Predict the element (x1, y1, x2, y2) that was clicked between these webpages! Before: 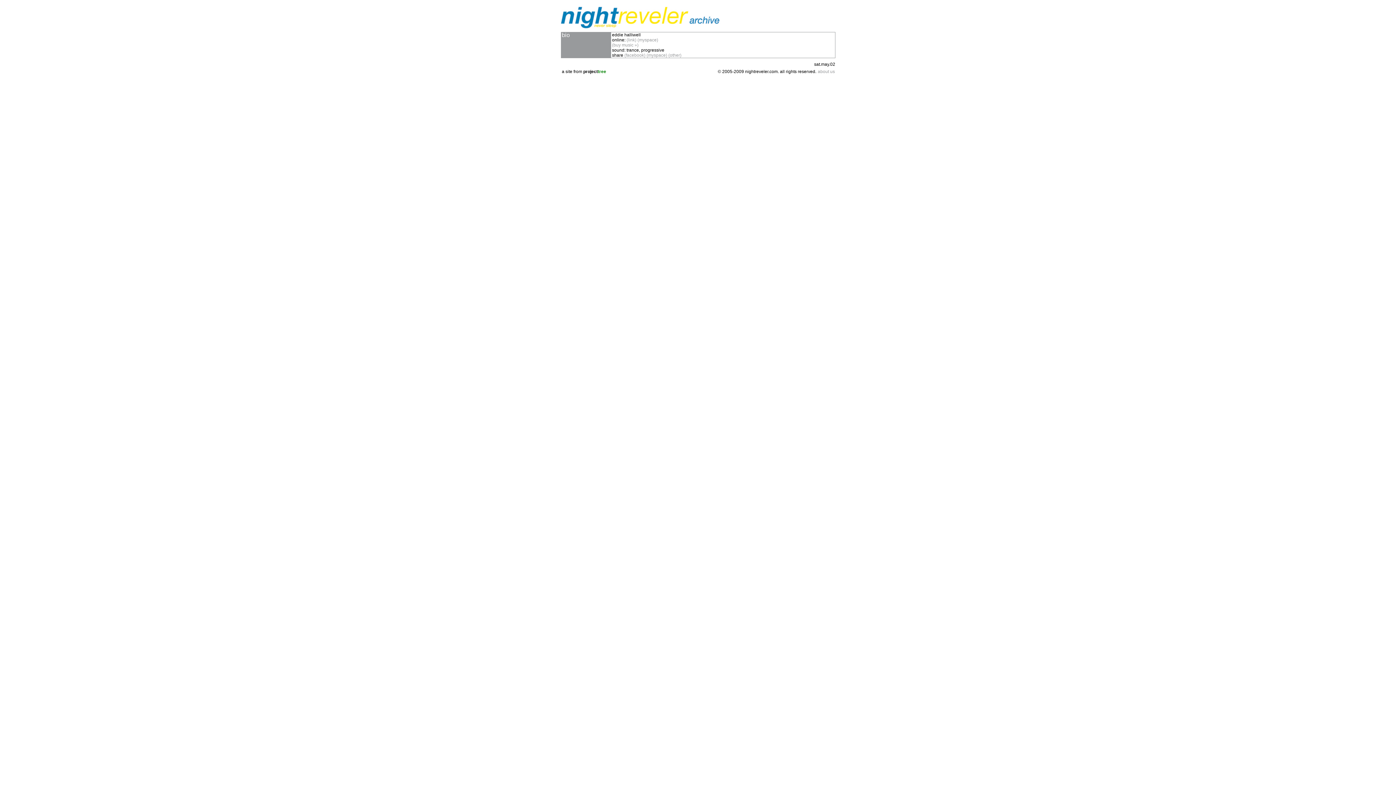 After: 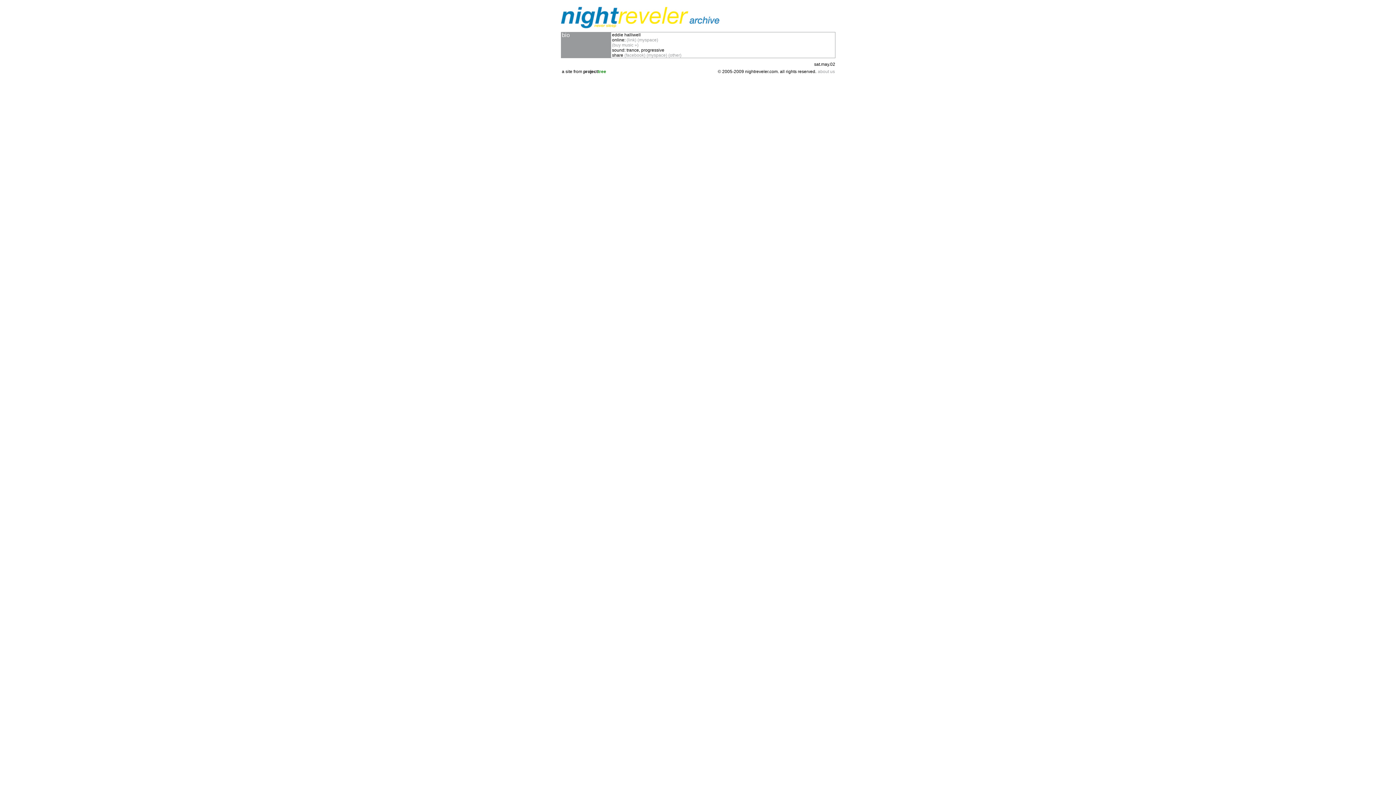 Action: bbox: (562, 32, 570, 38) label: bio